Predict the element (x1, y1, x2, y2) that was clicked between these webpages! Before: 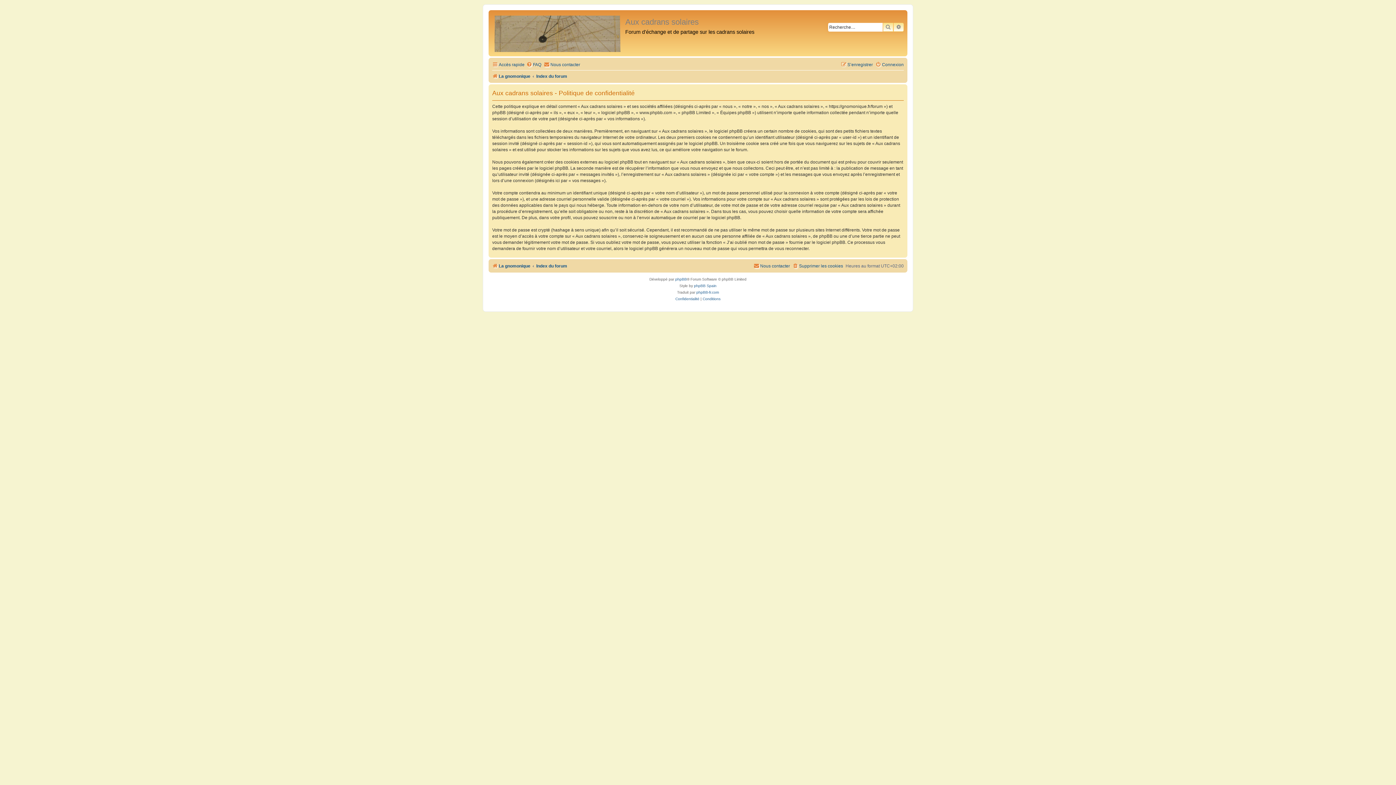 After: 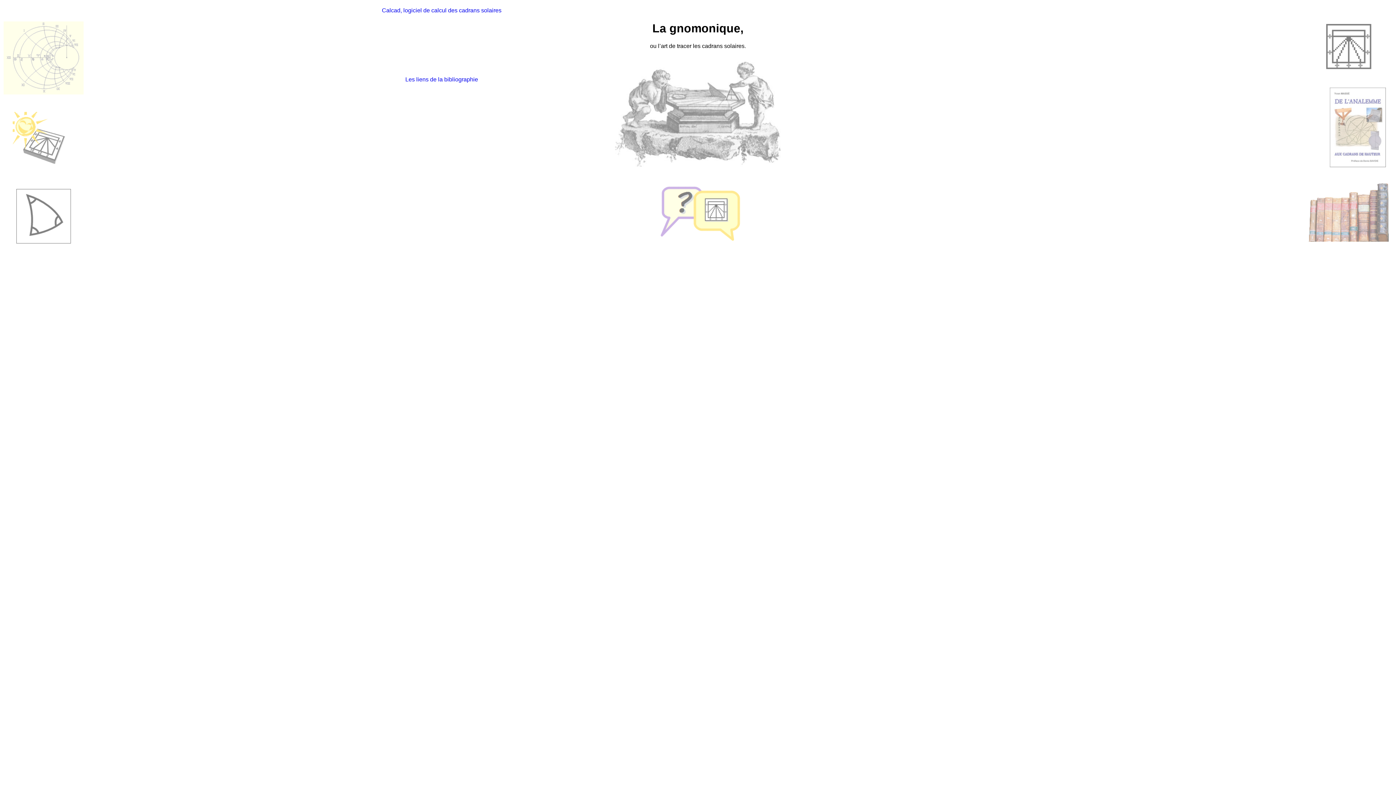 Action: bbox: (492, 261, 530, 271) label: La gnomonique